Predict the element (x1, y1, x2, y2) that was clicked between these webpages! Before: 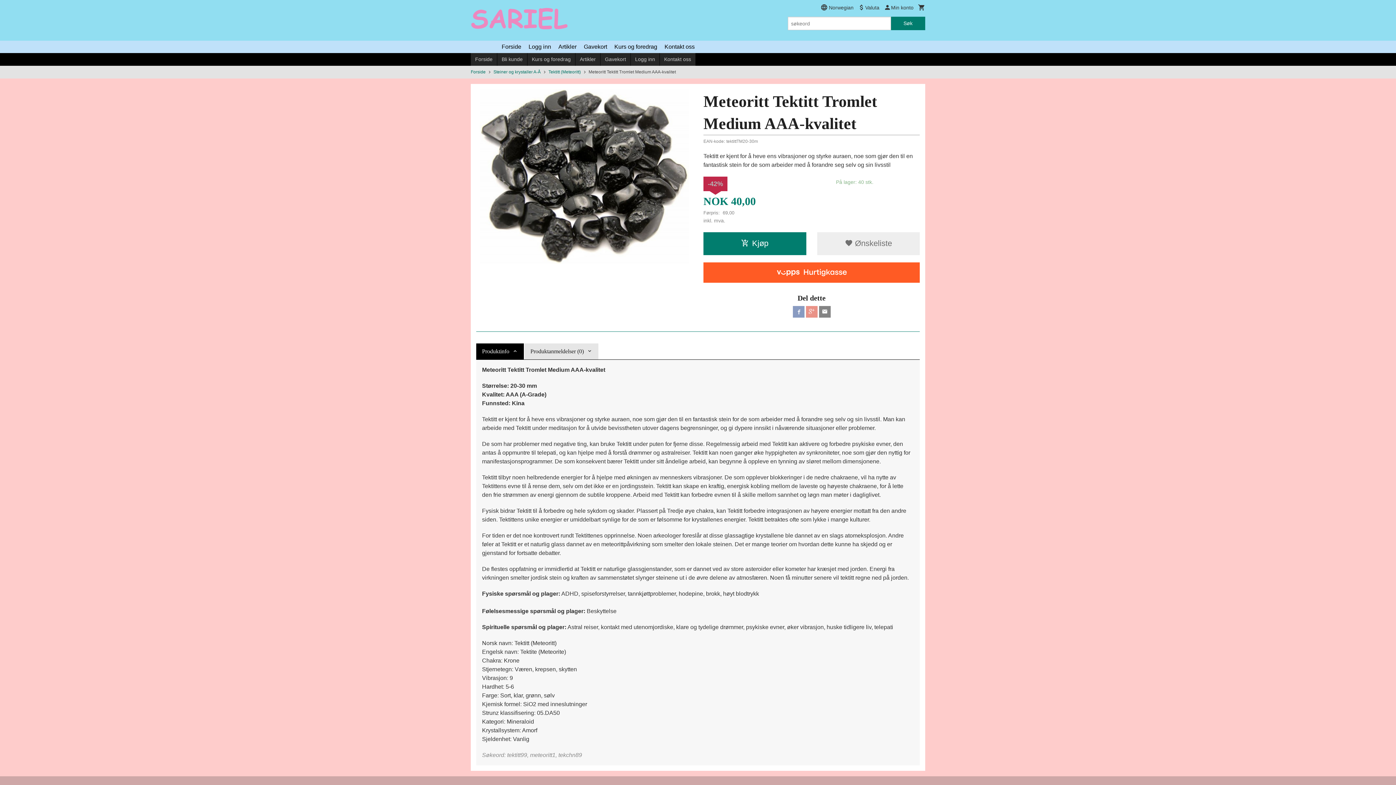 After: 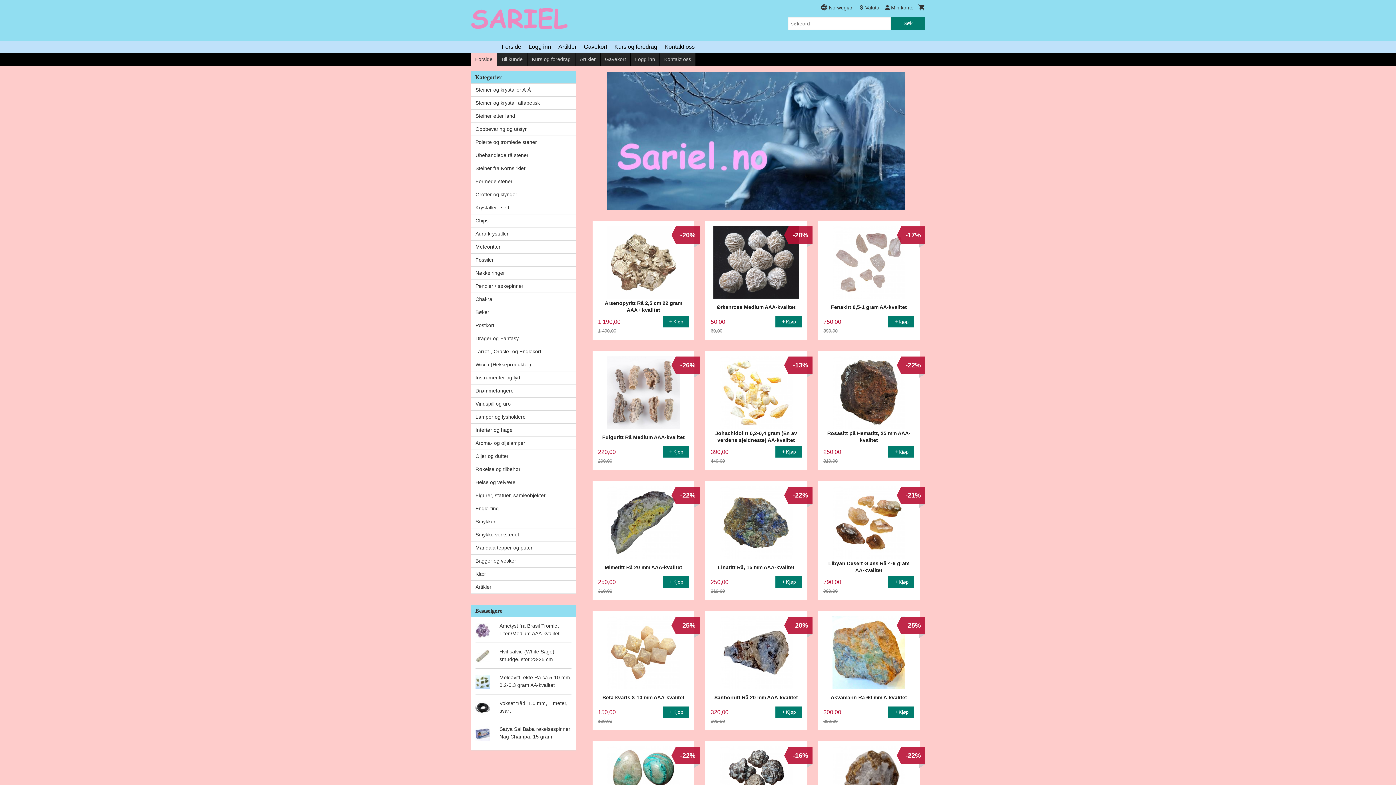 Action: bbox: (498, 40, 525, 53) label: Forside